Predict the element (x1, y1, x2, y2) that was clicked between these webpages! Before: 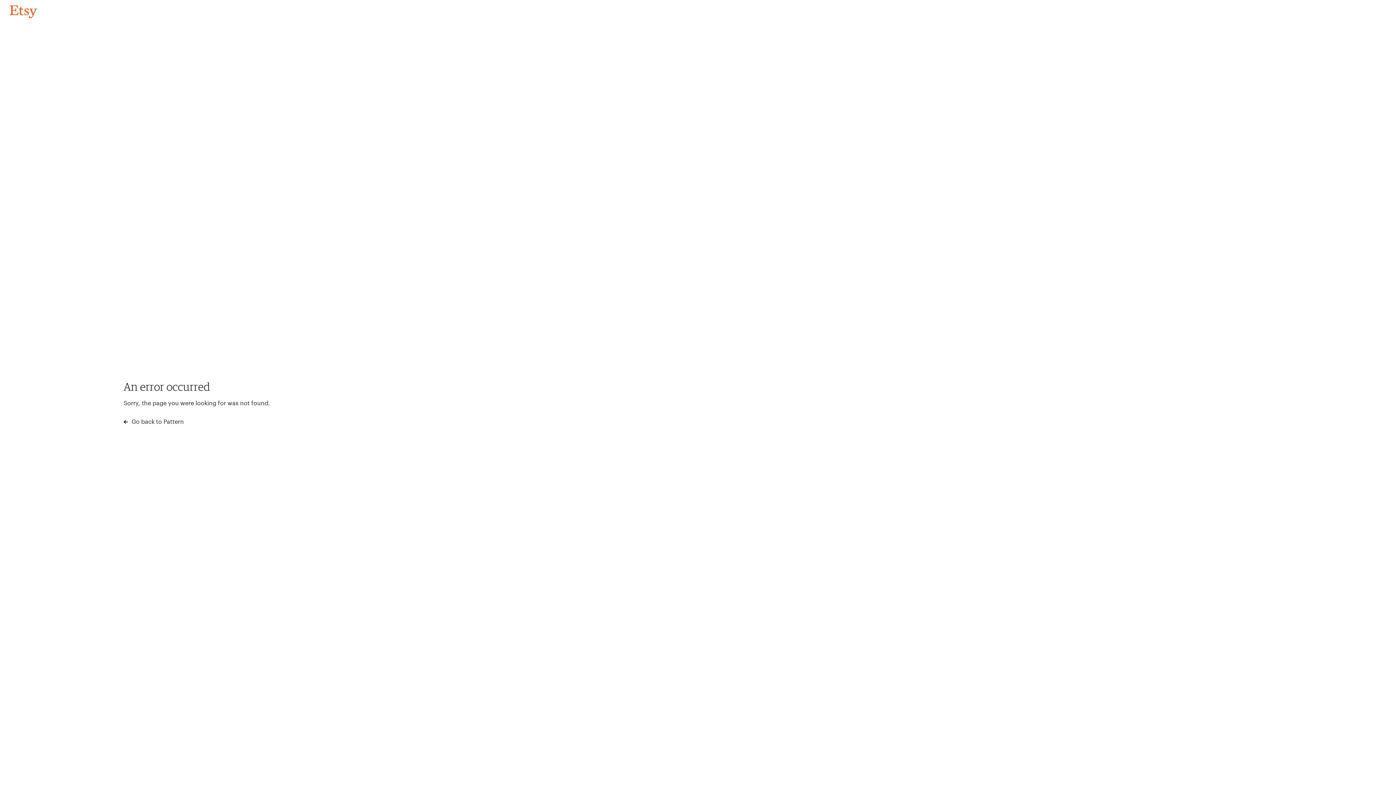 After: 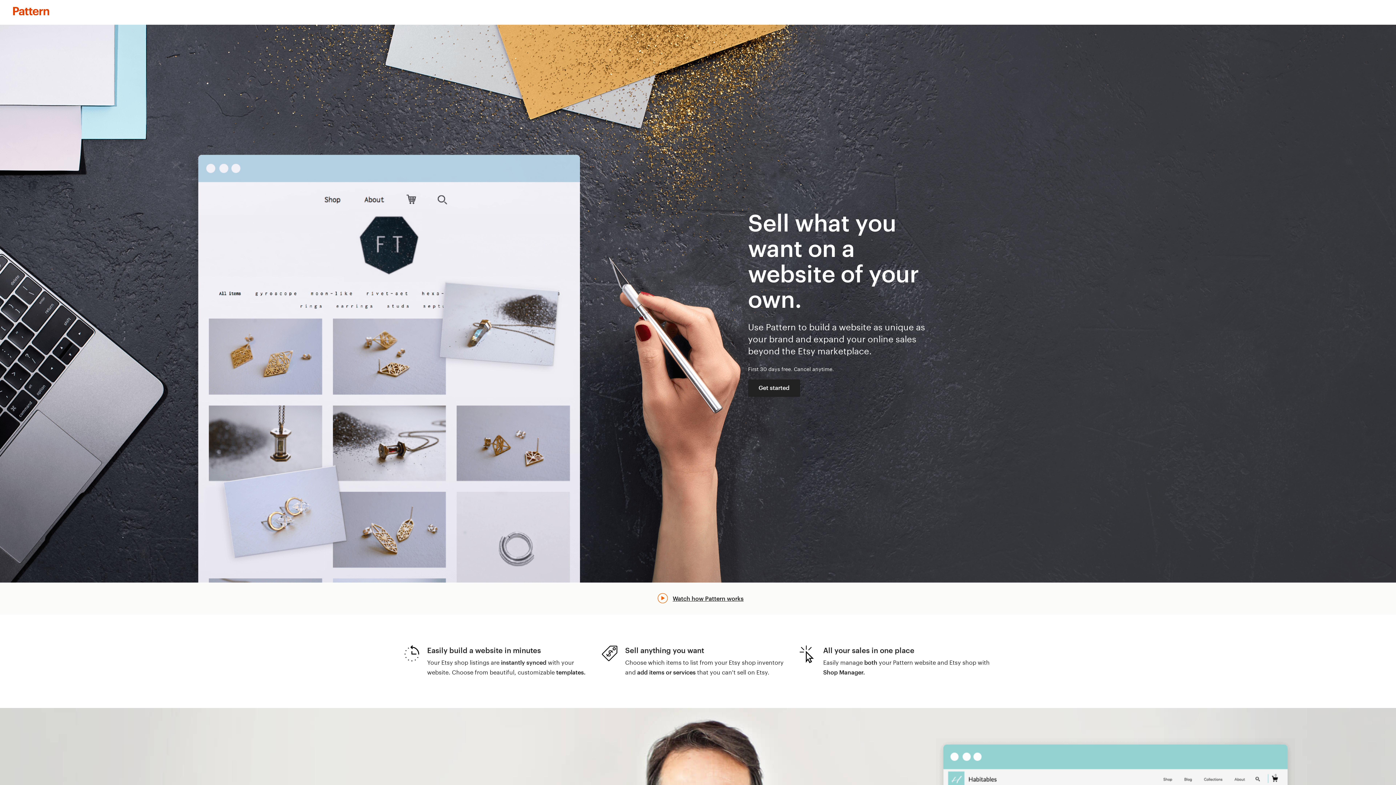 Action: label:  Go back to Pattern bbox: (123, 417, 183, 426)